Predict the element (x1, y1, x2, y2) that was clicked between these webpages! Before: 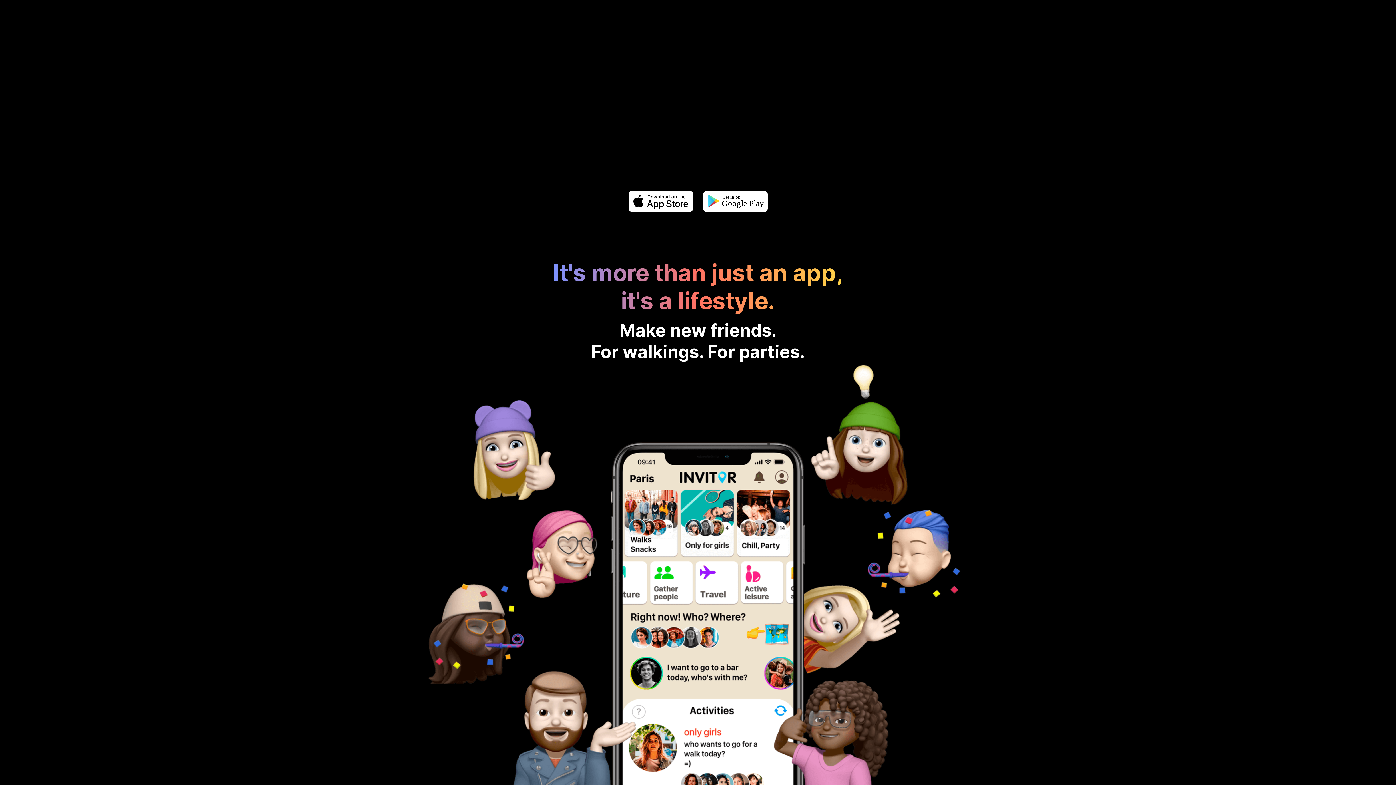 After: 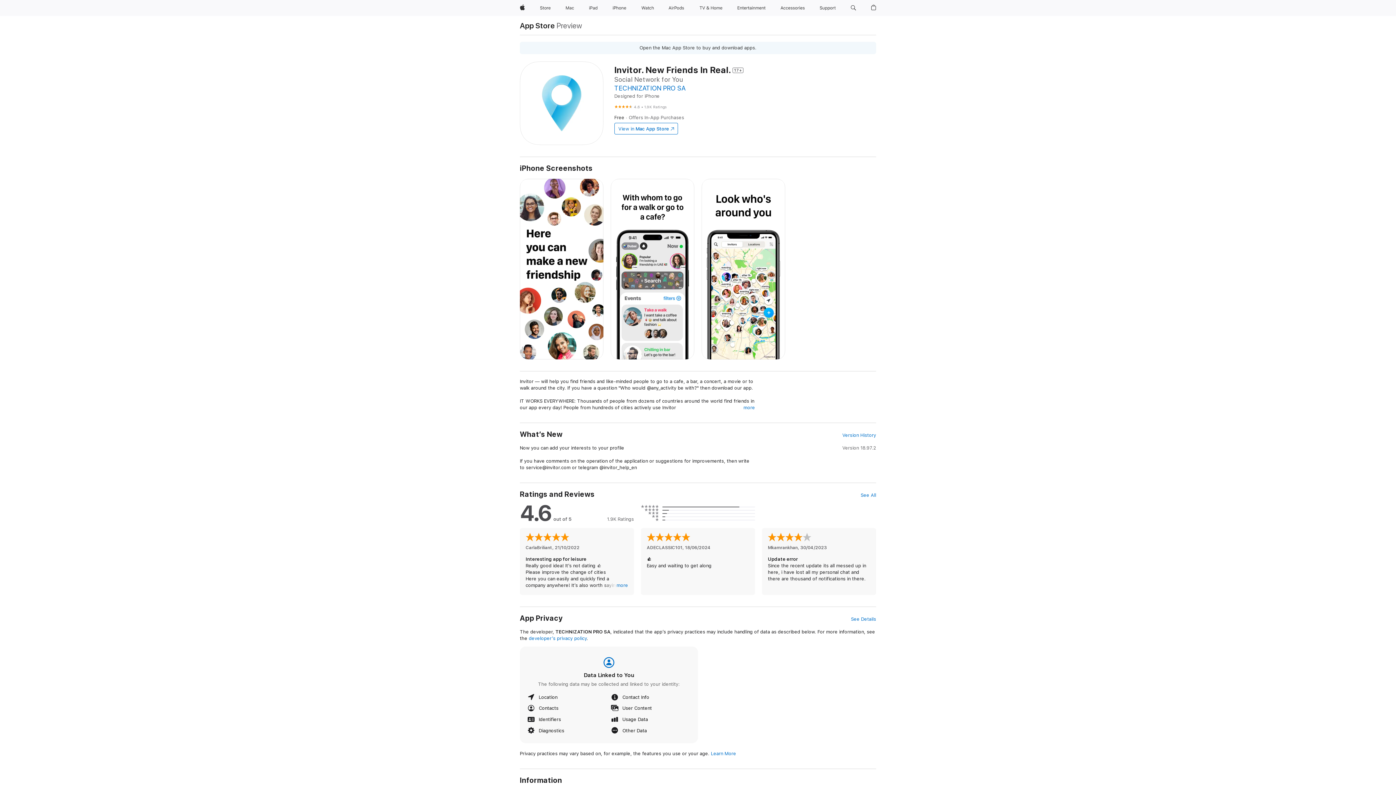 Action: label:   bbox: (628, 197, 702, 204)